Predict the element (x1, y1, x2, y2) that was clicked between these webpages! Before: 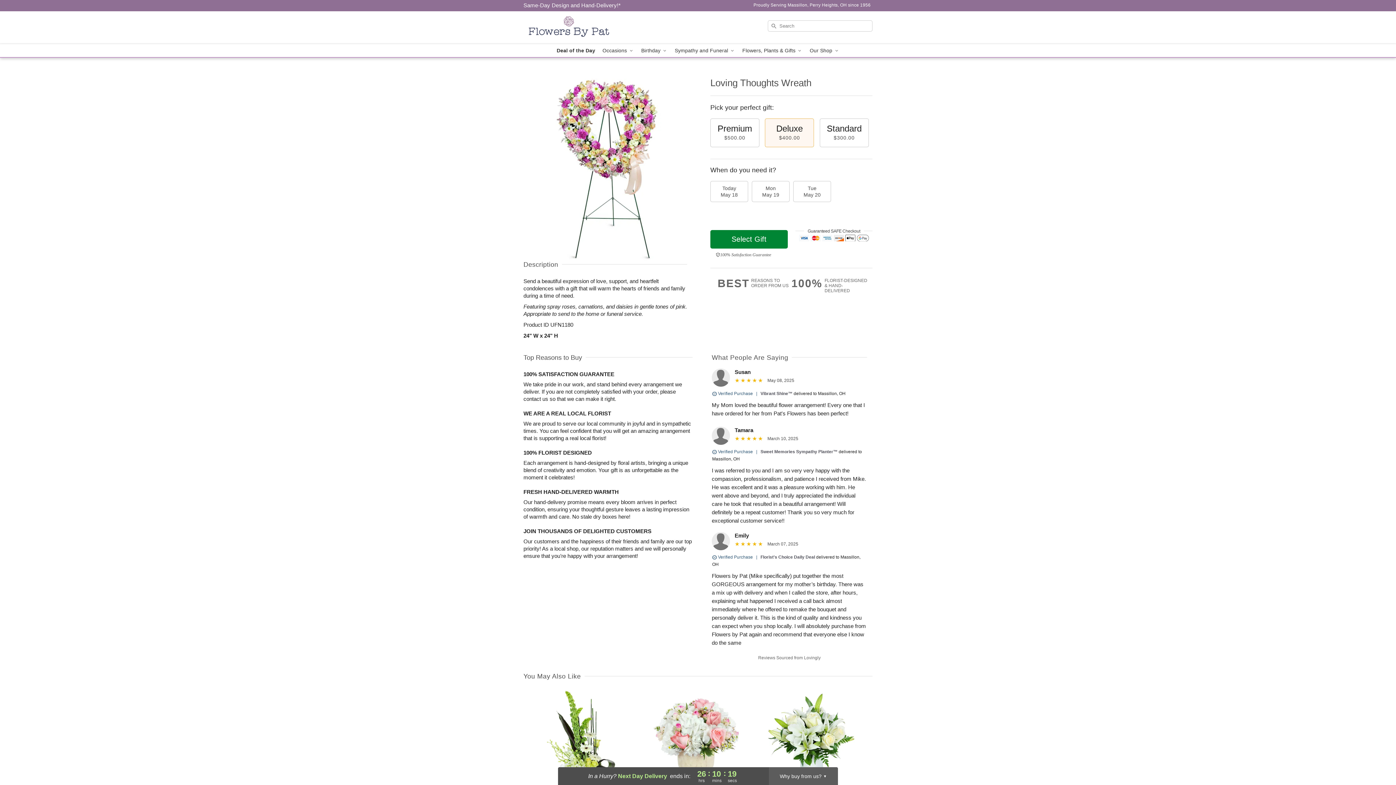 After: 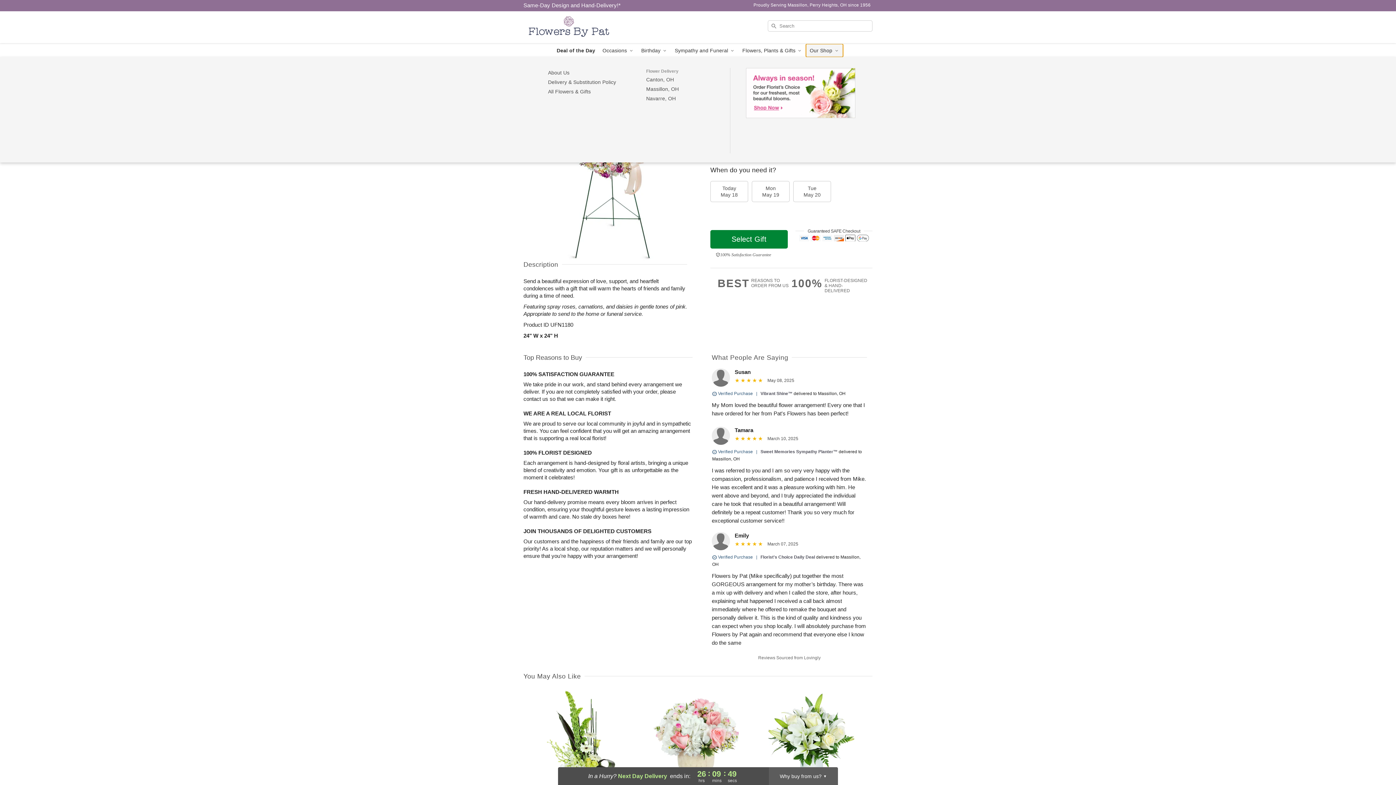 Action: label: Our Shop  bbox: (806, 44, 843, 57)